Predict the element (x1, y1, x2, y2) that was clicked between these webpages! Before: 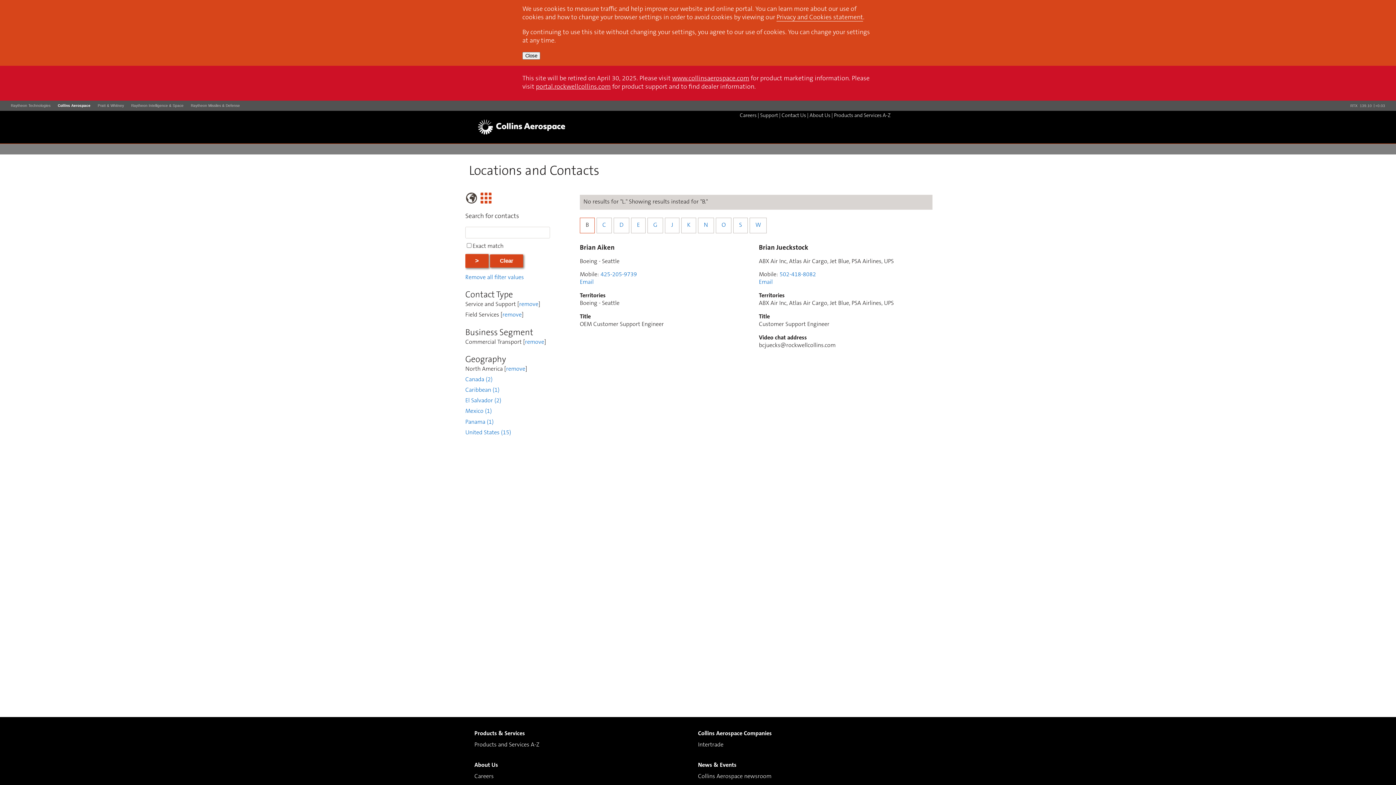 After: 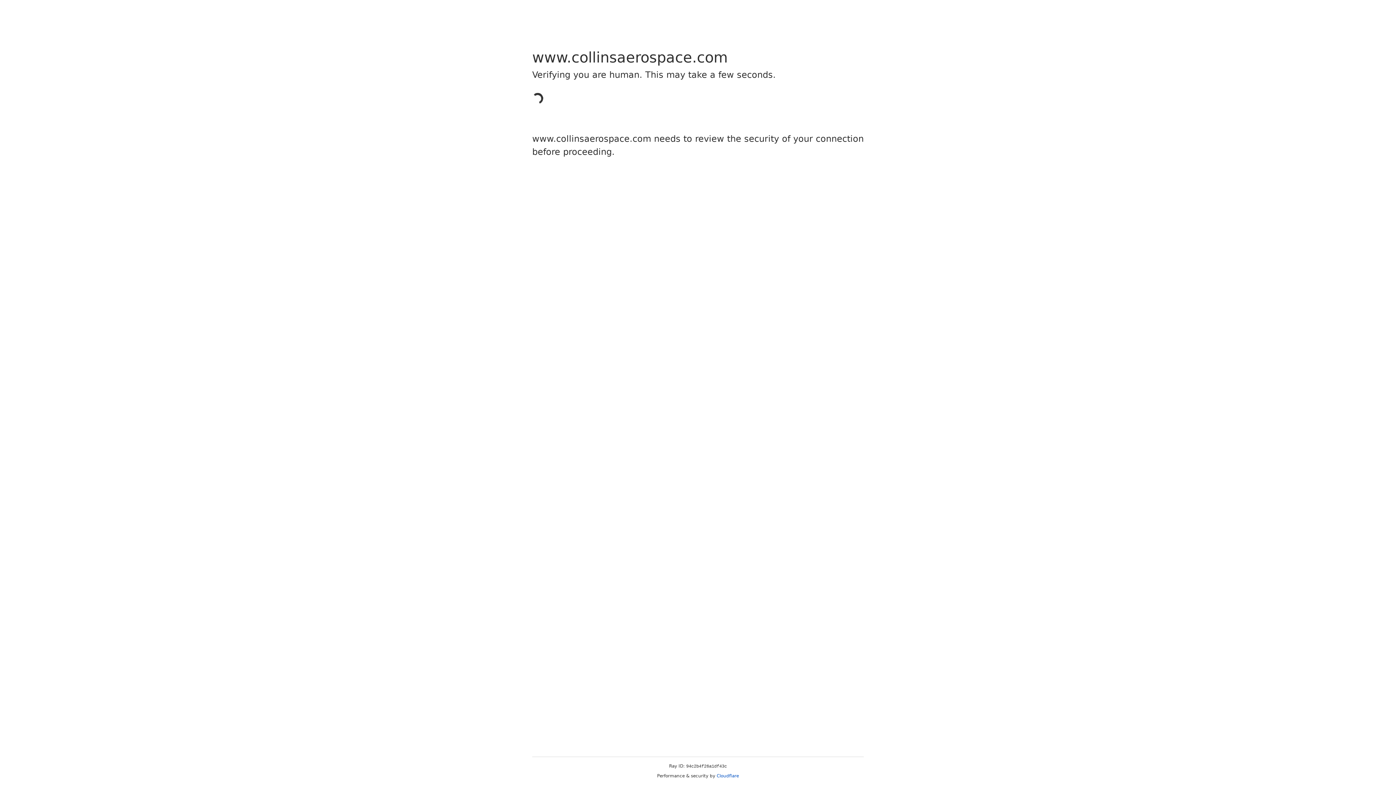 Action: label: www.collinsaerospace.com bbox: (672, 75, 749, 82)